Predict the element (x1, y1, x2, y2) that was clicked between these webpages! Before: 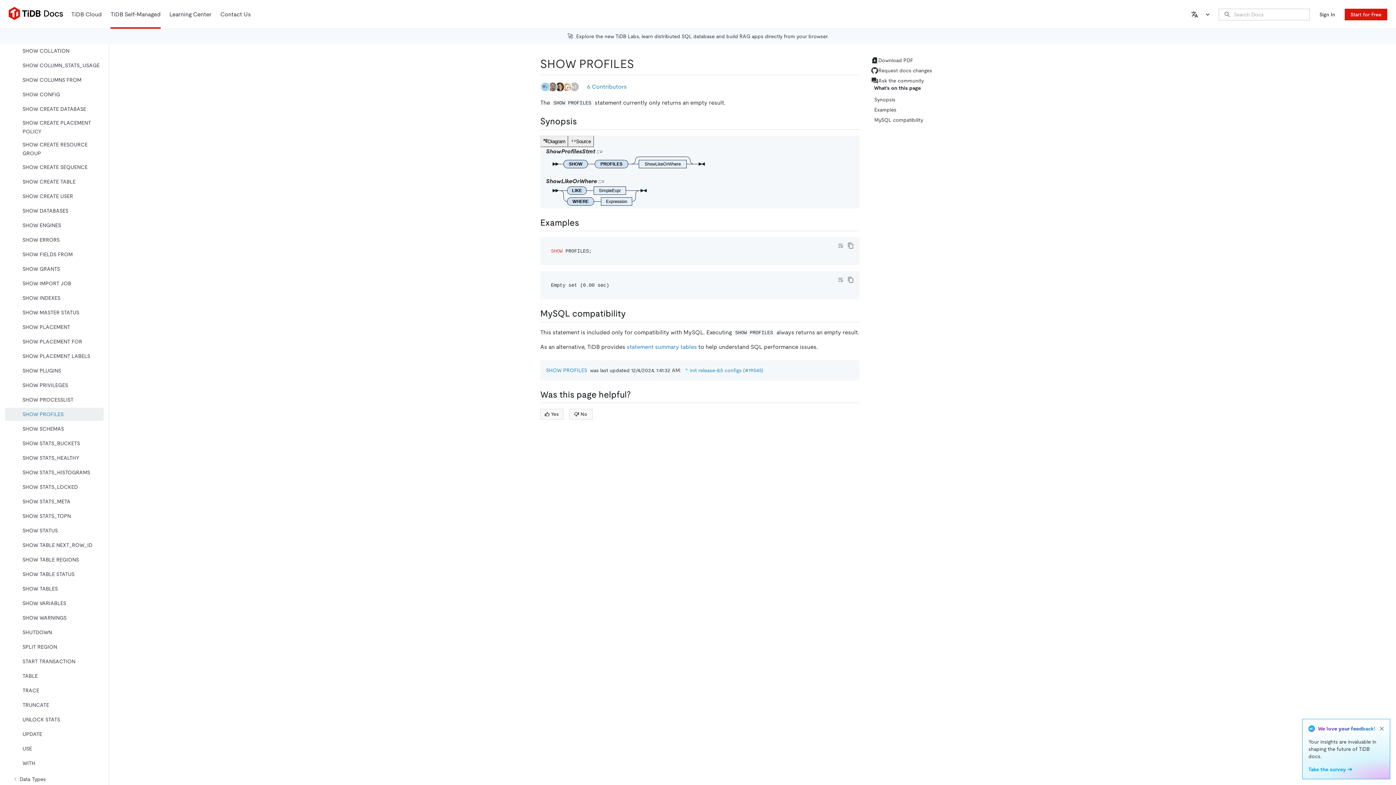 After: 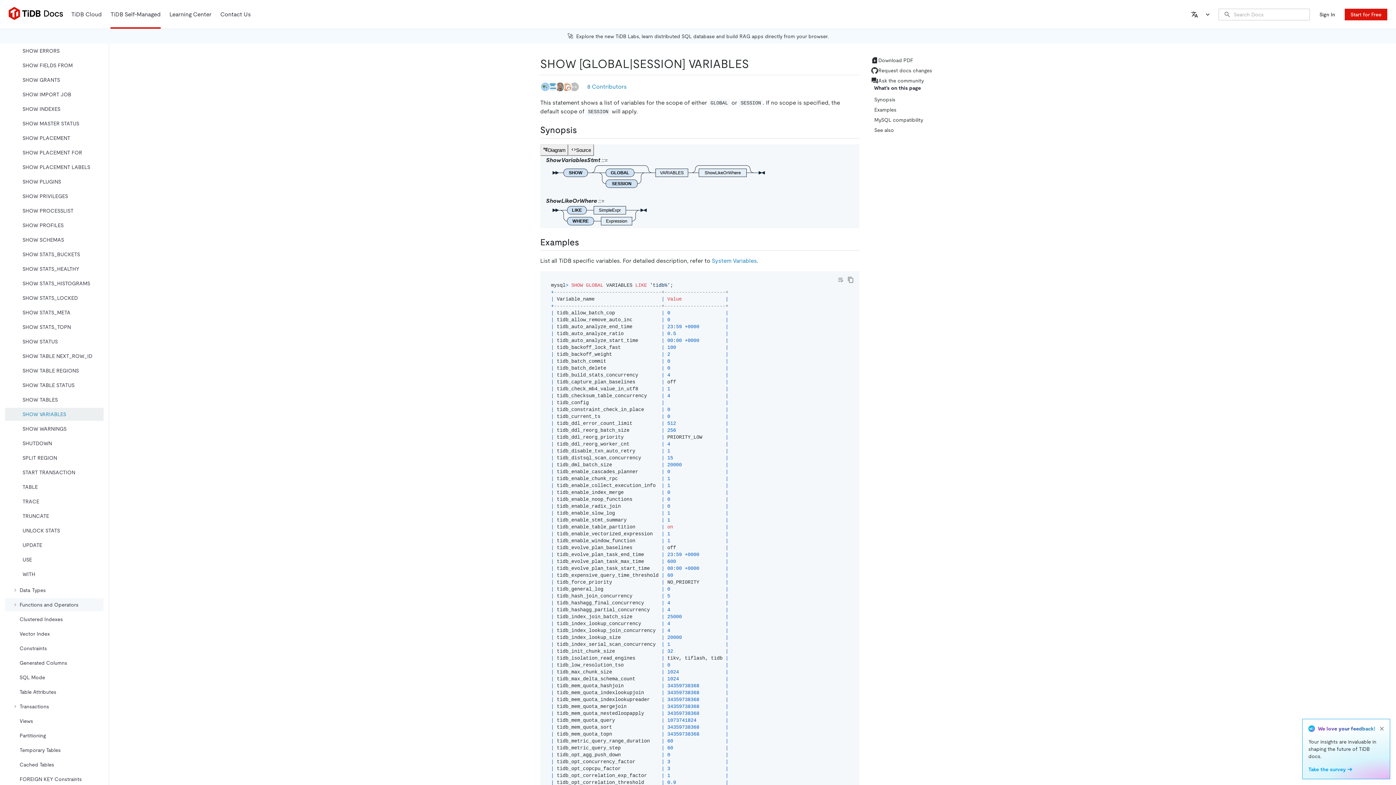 Action: label: SHOW VARIABLES bbox: (5, 597, 103, 610)